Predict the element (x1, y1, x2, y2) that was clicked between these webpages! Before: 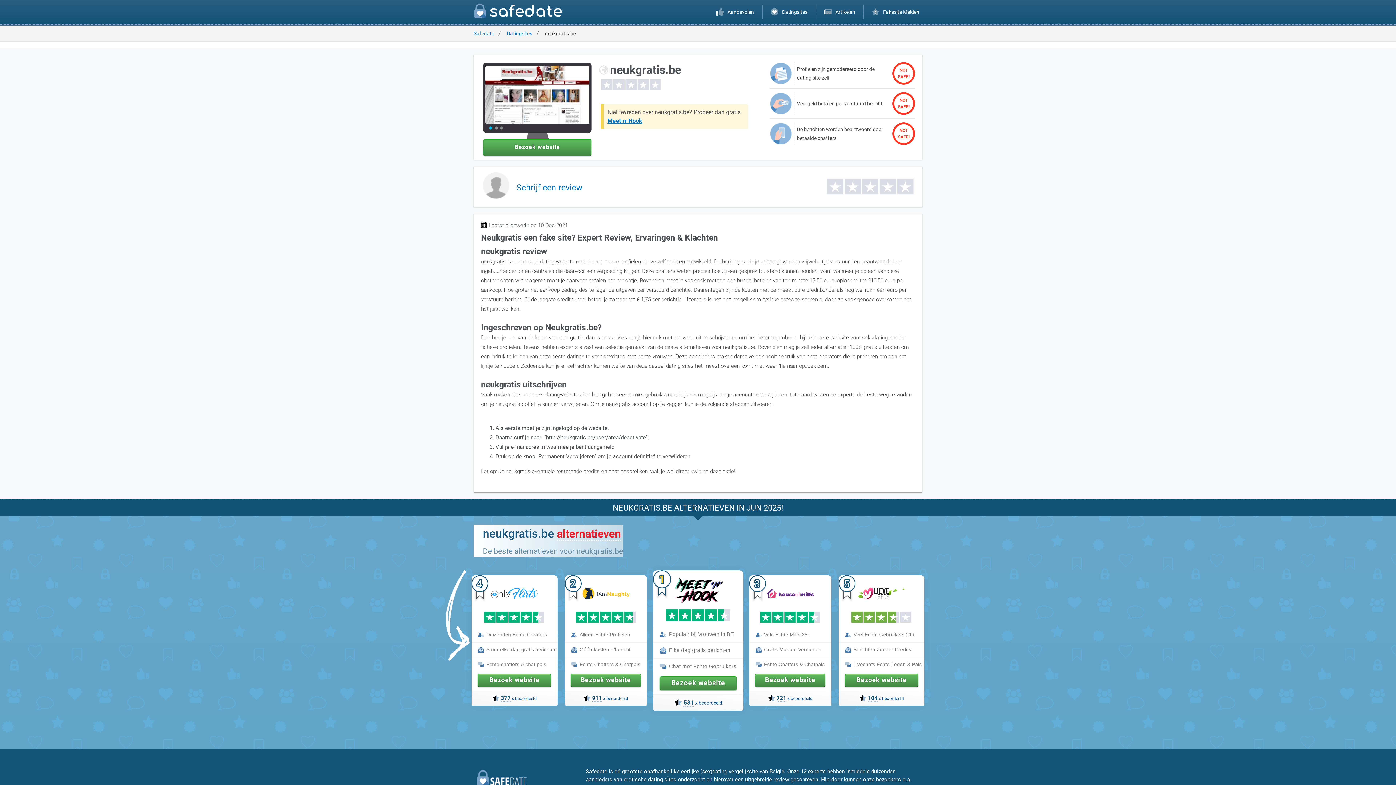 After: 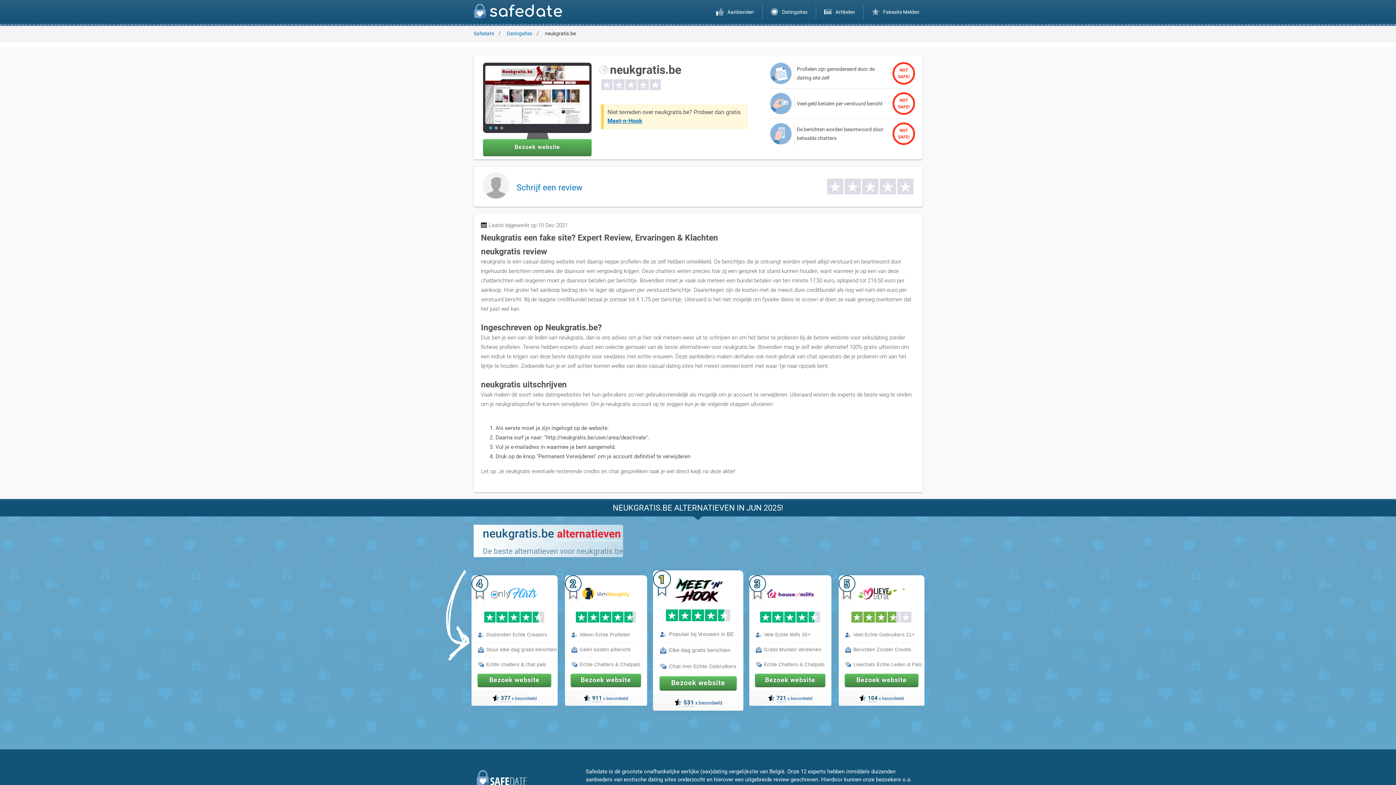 Action: label: 721 x beoordeeld bbox: (749, 690, 831, 706)